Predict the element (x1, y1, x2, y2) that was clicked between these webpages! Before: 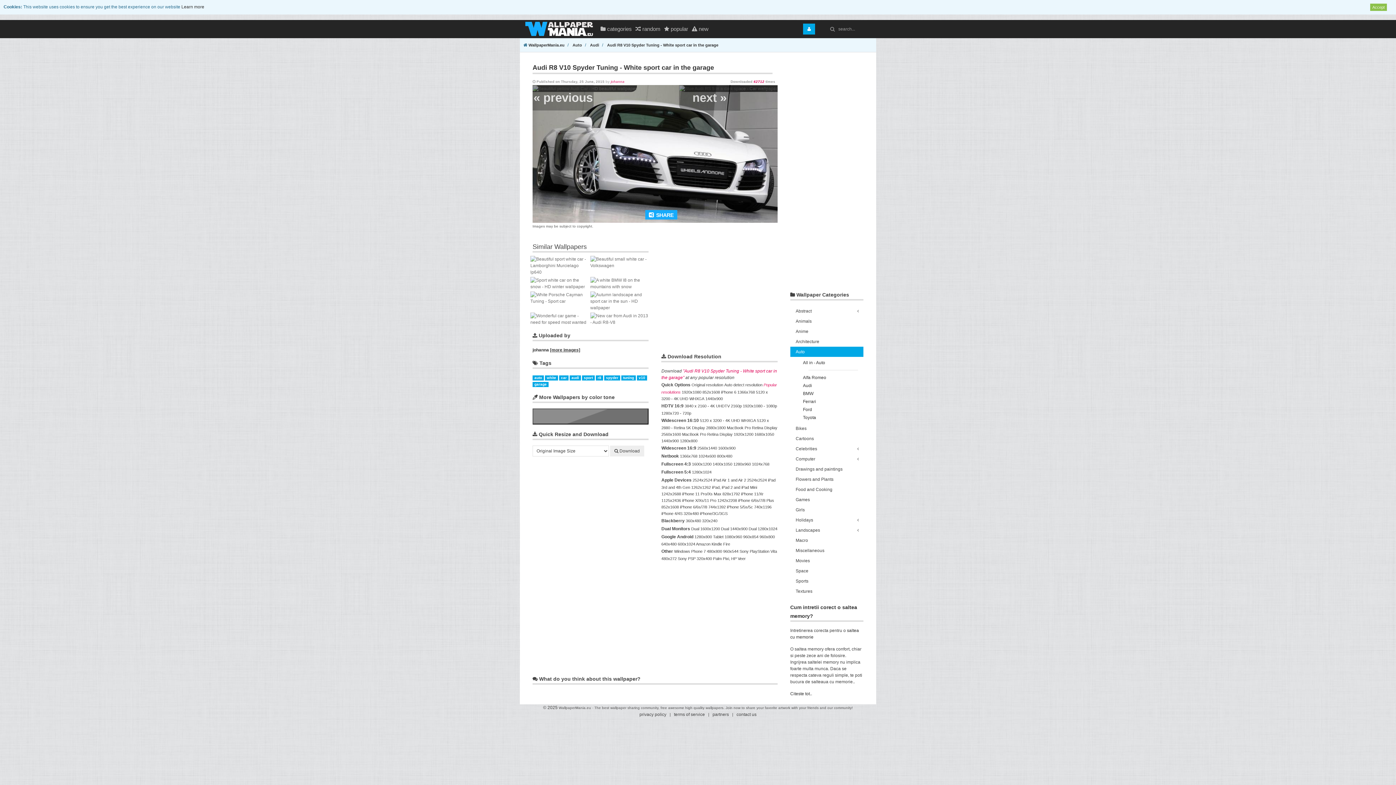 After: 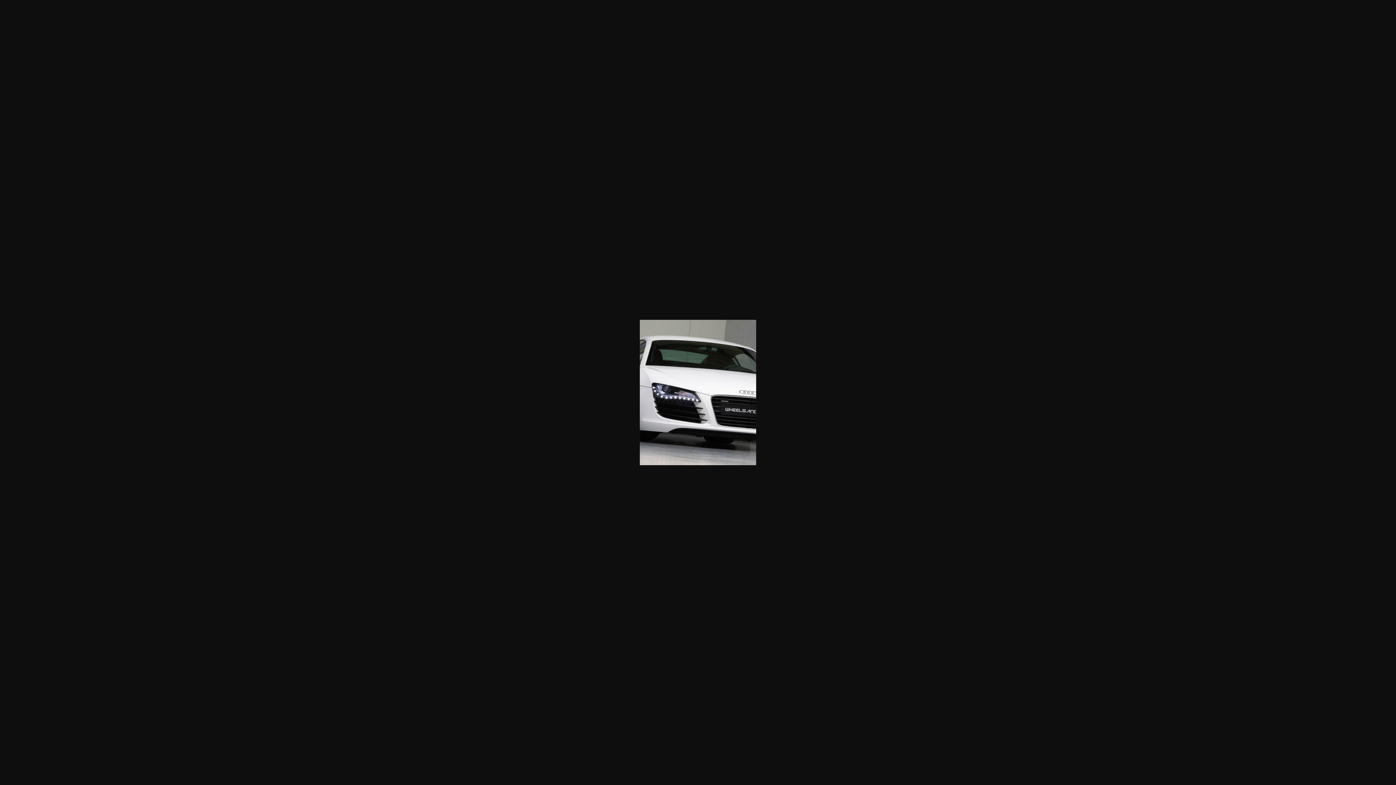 Action: bbox: (696, 556, 745, 561) label: 320x400 Palm Pixi, HP Veer